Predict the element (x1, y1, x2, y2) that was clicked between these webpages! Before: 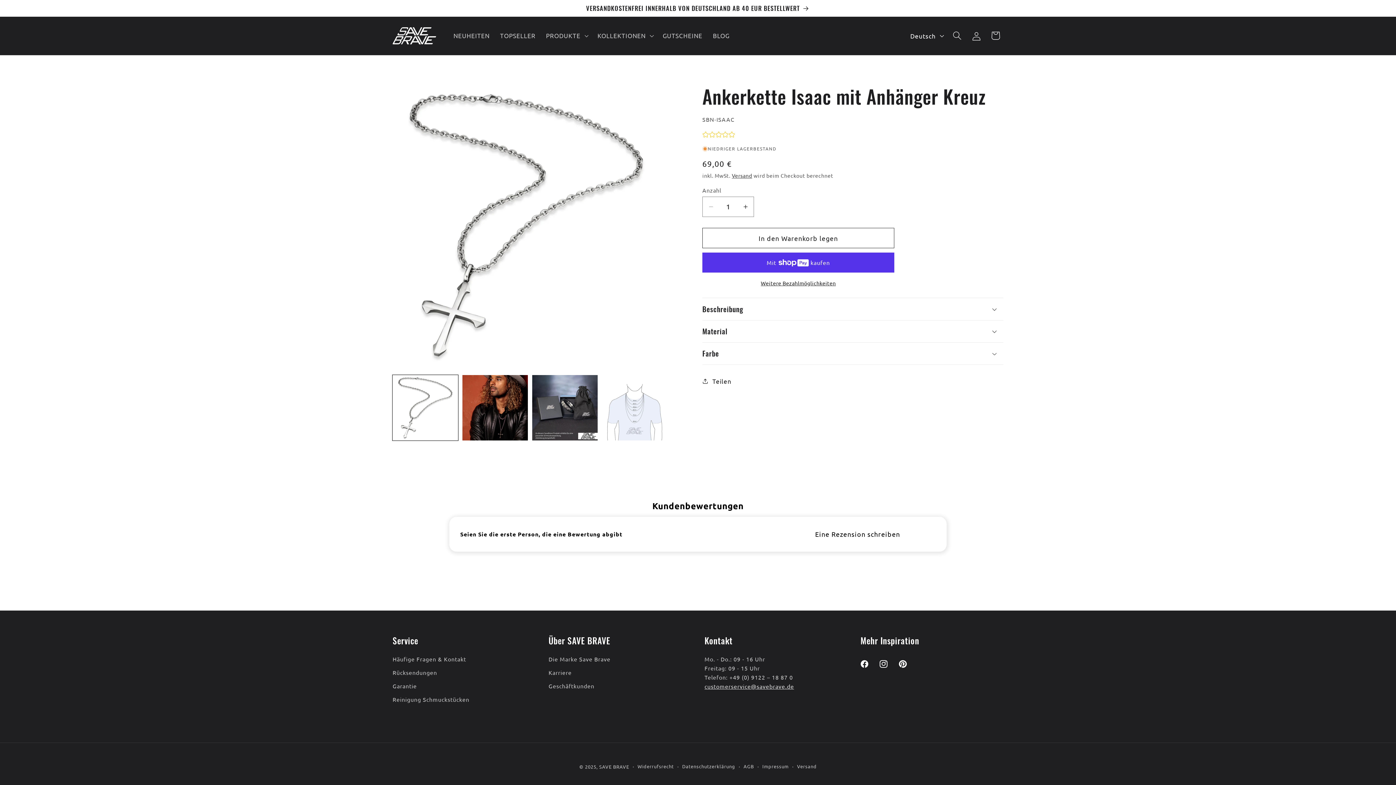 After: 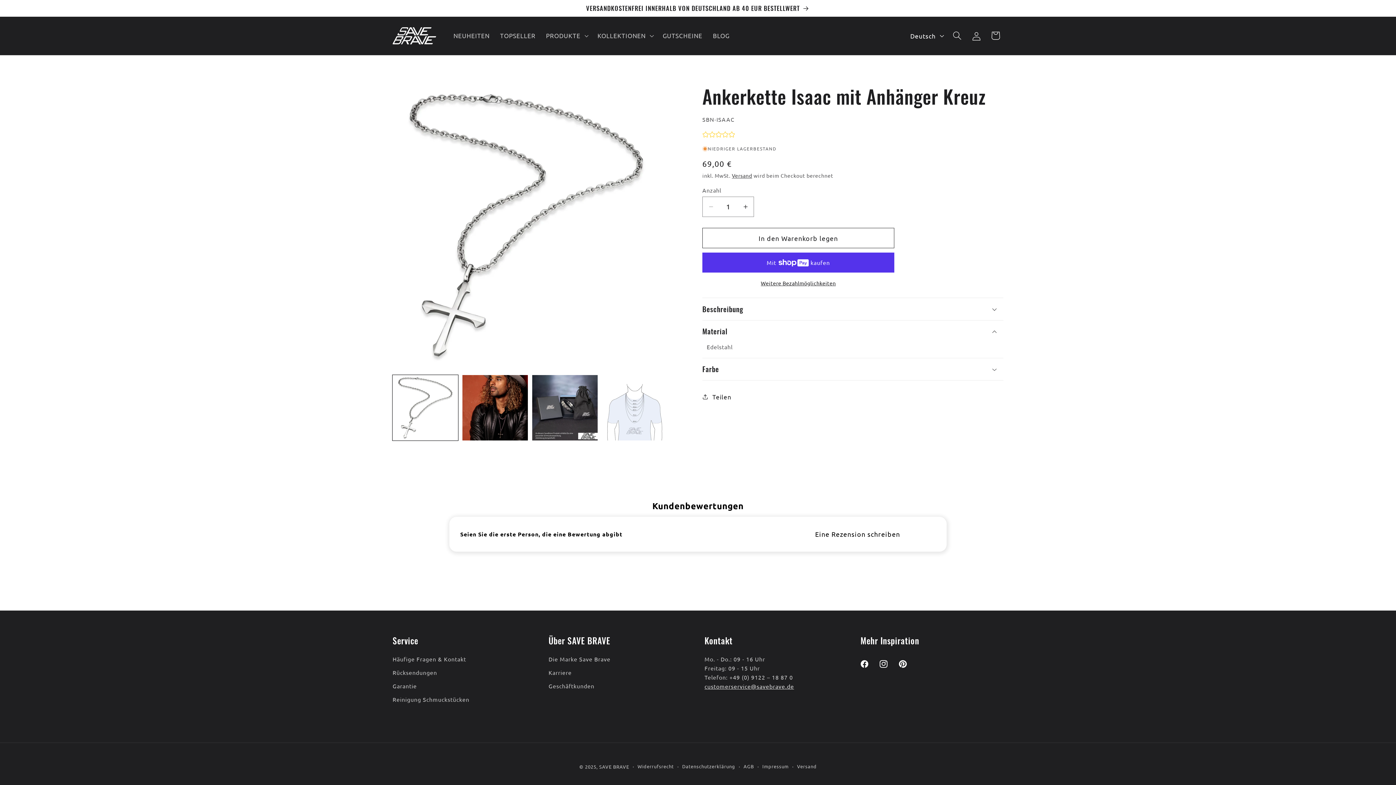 Action: label: Material bbox: (702, 320, 1003, 342)